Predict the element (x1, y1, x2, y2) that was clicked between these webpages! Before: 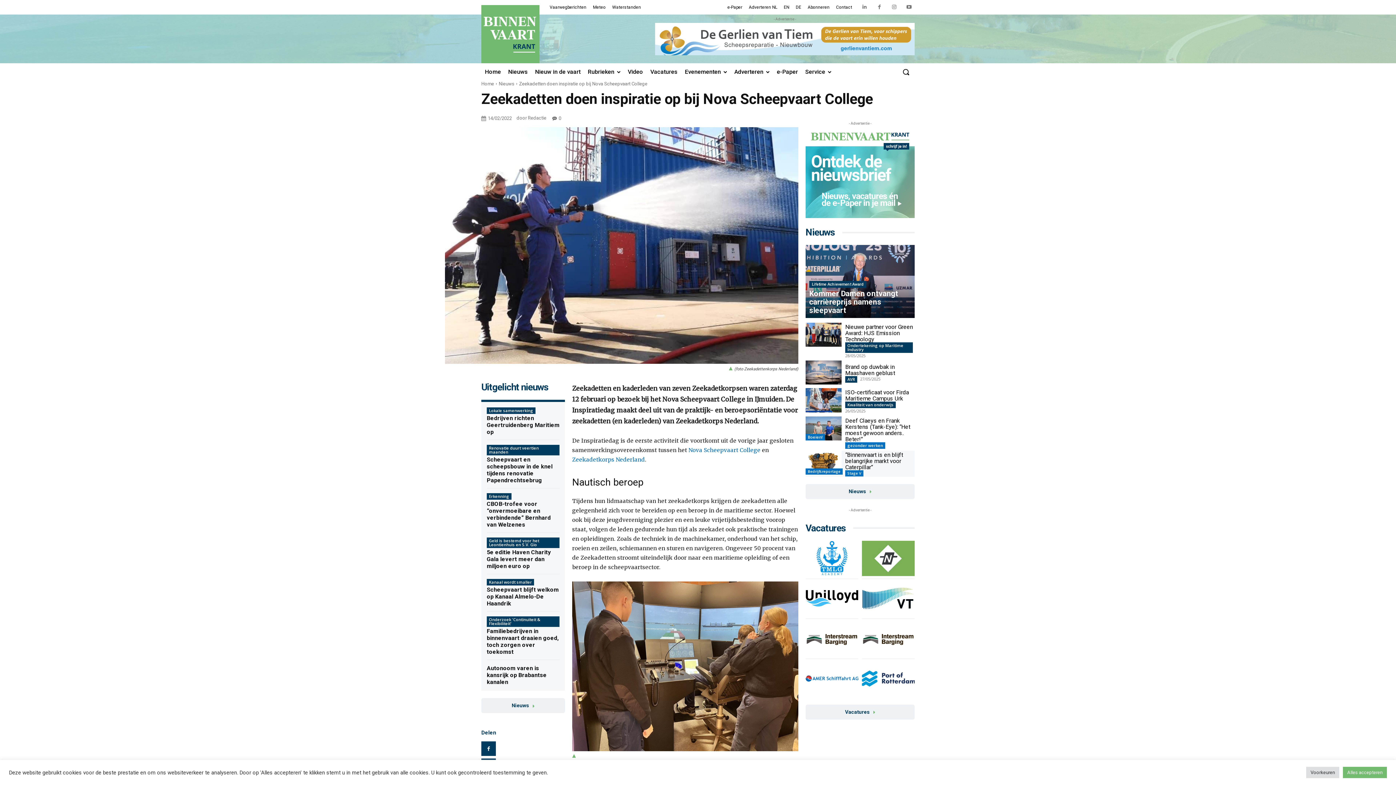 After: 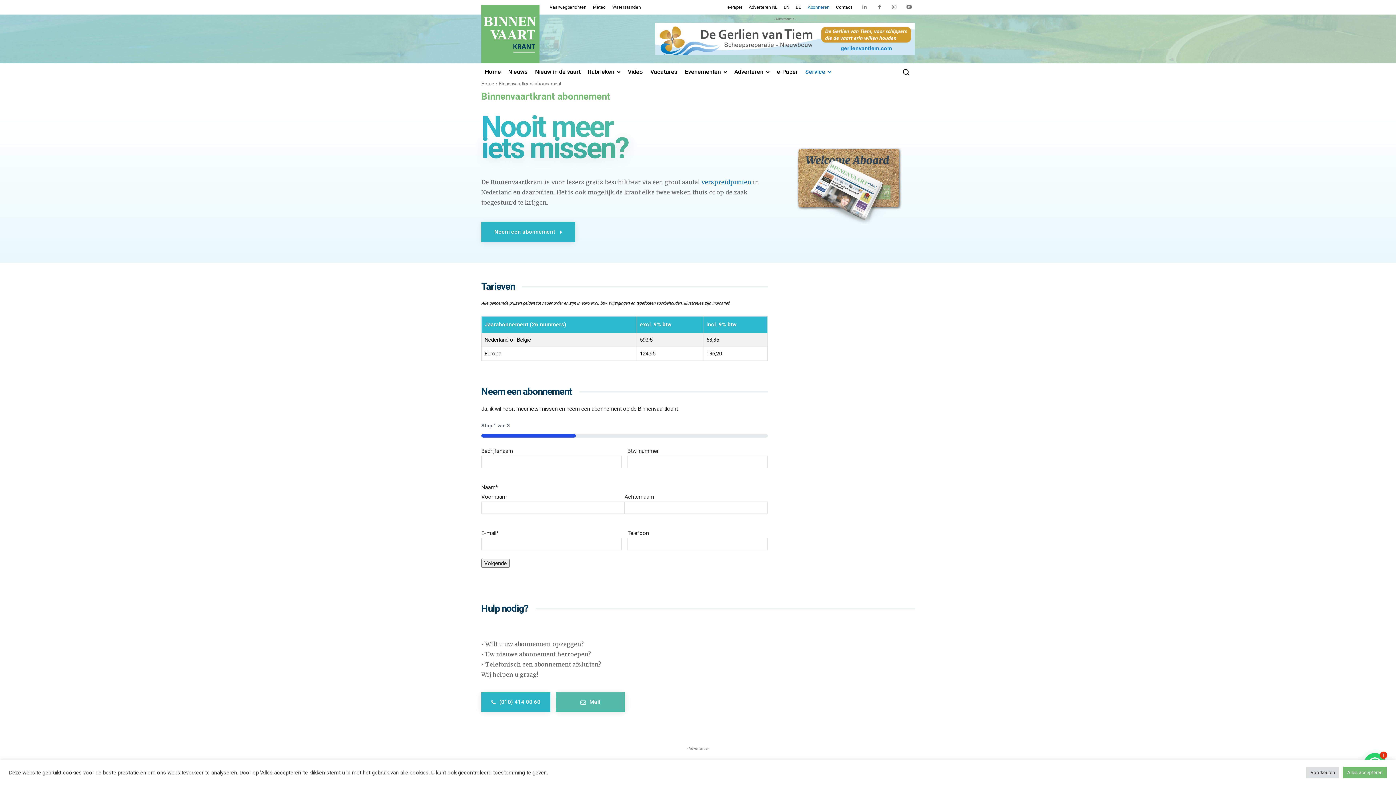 Action: label: Abonneren bbox: (804, 0, 833, 14)